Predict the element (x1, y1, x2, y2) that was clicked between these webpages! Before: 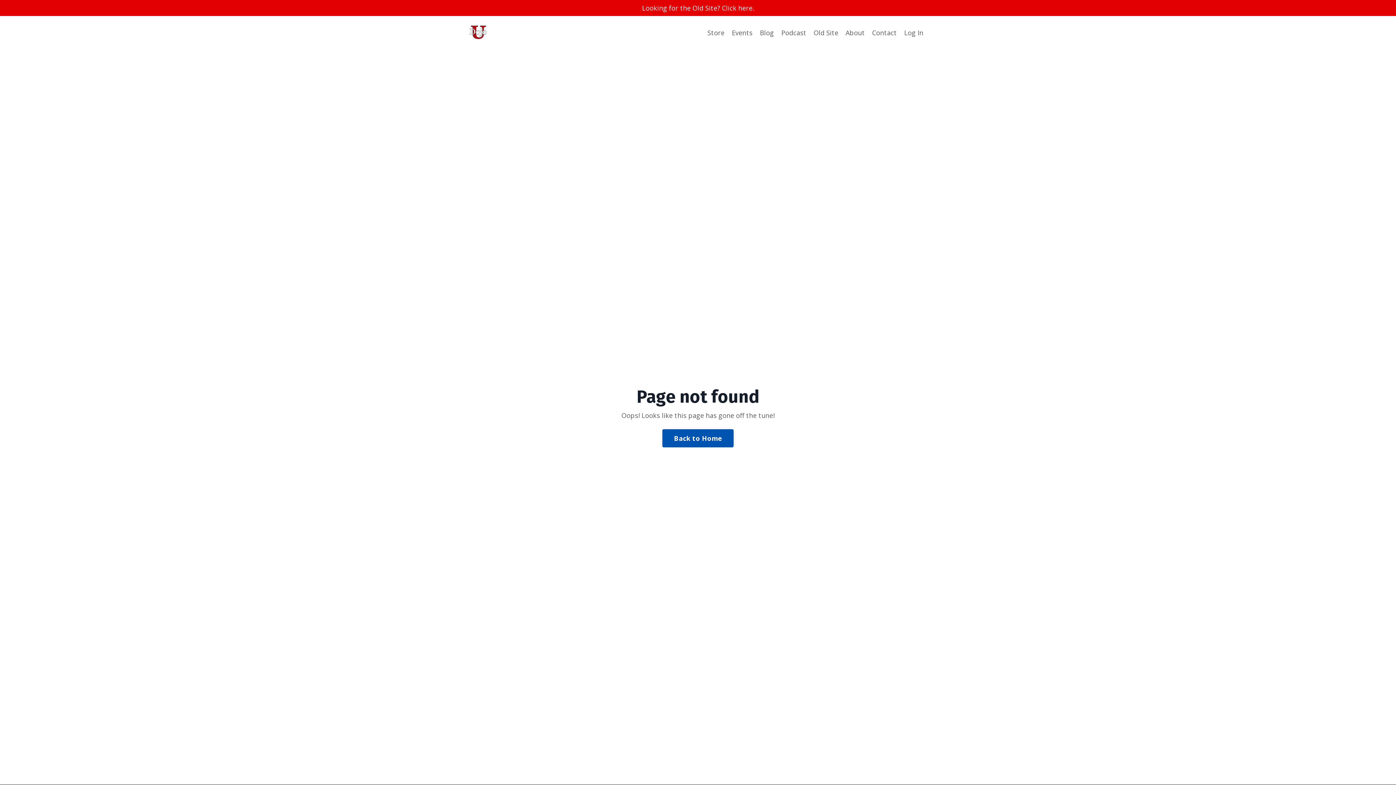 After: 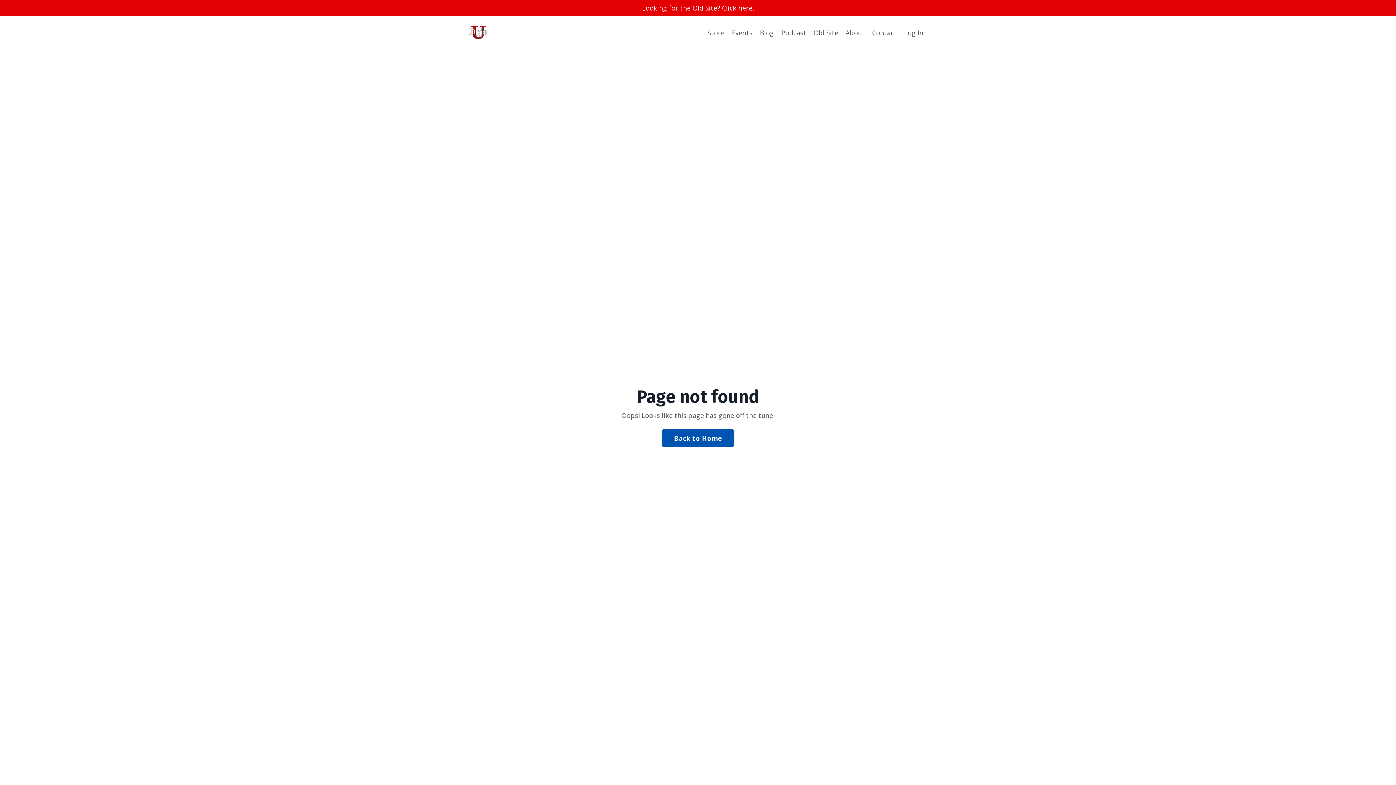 Action: bbox: (0, 2, 1396, 13) label: Looking for the Old Site? Click here.